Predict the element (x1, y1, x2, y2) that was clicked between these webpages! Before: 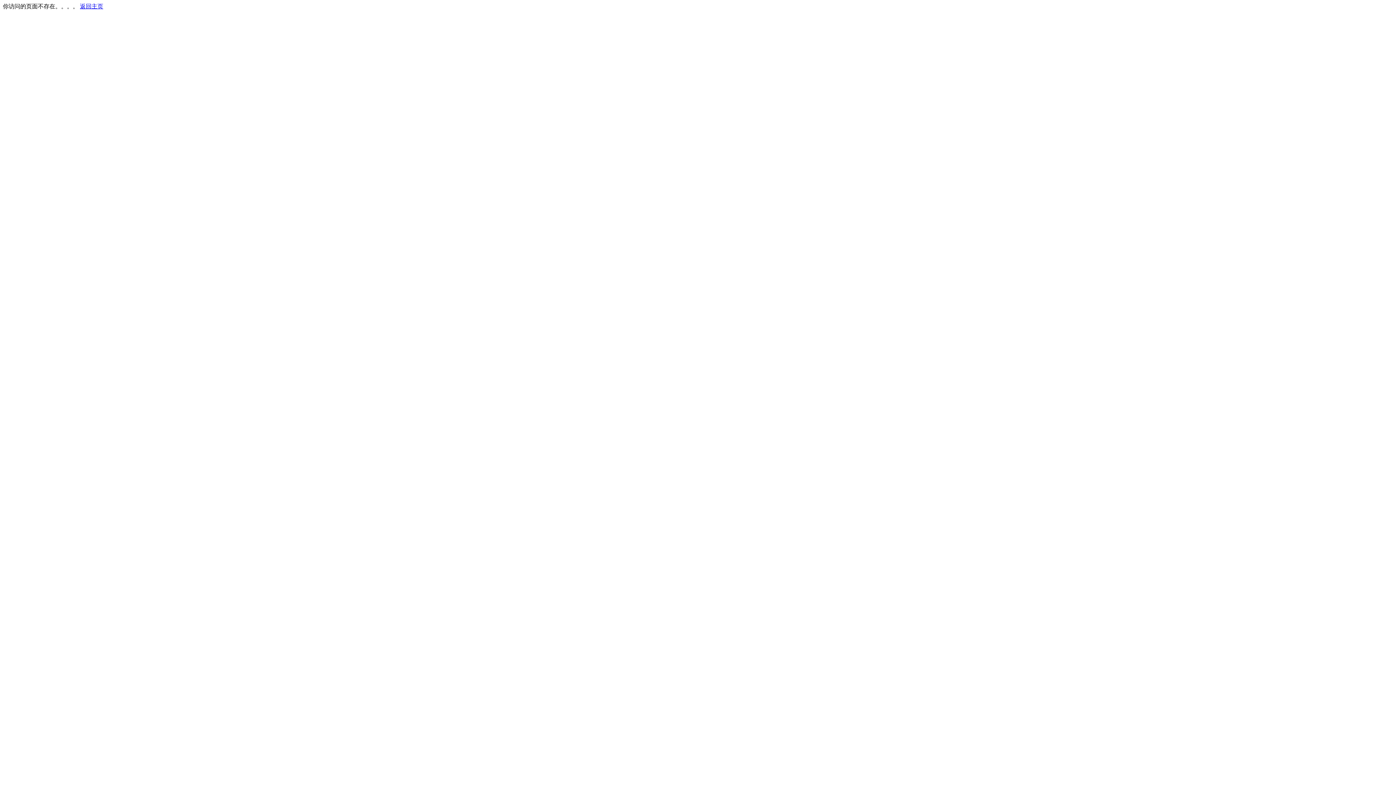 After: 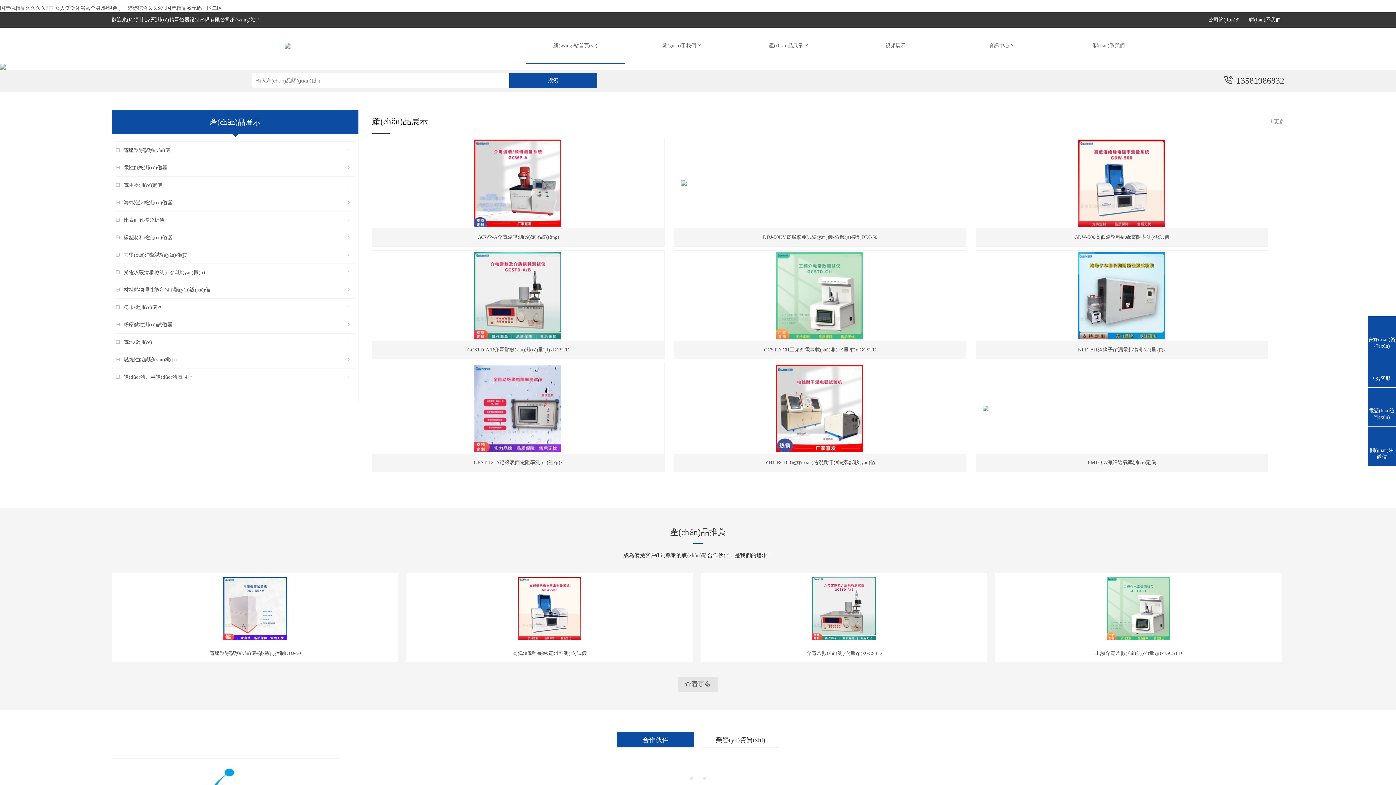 Action: label: 返回主页 bbox: (80, 3, 103, 9)